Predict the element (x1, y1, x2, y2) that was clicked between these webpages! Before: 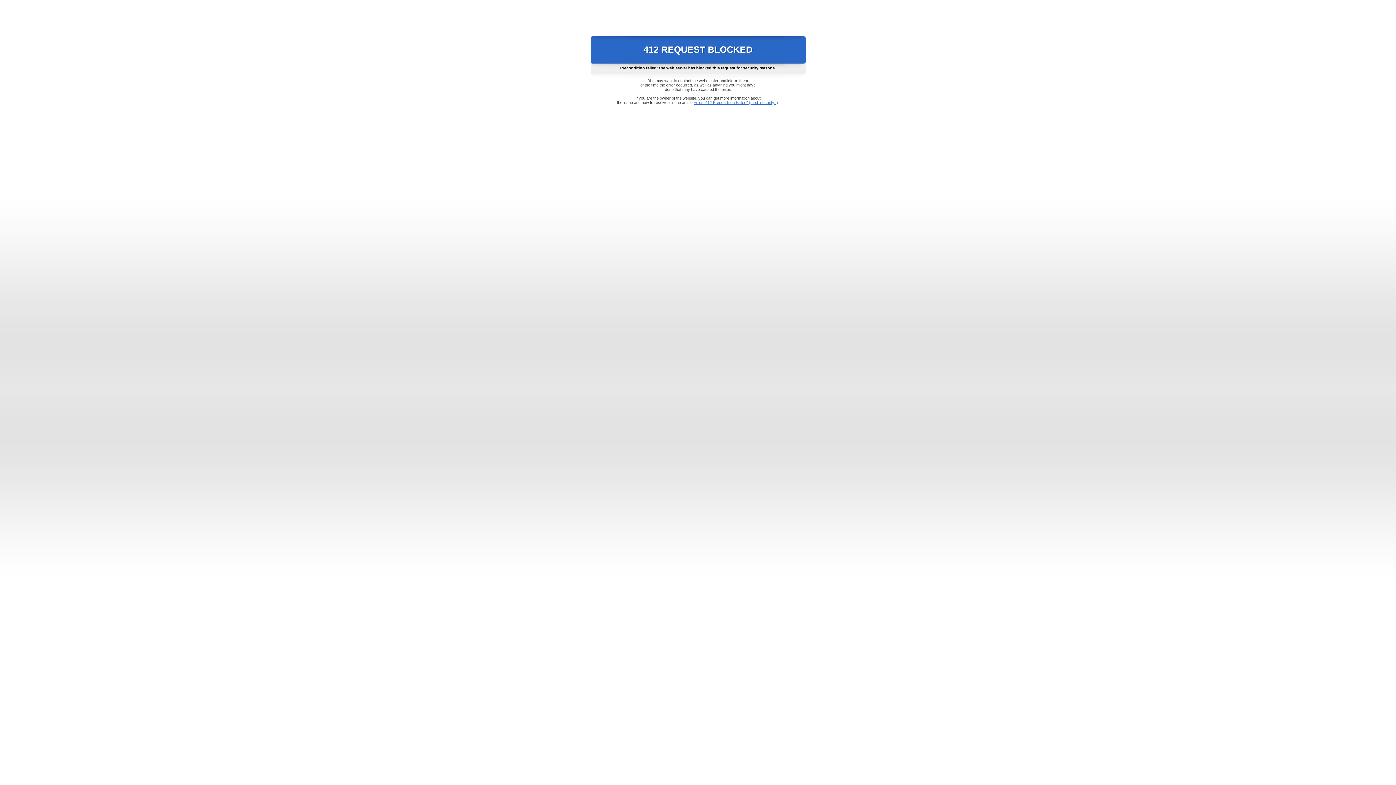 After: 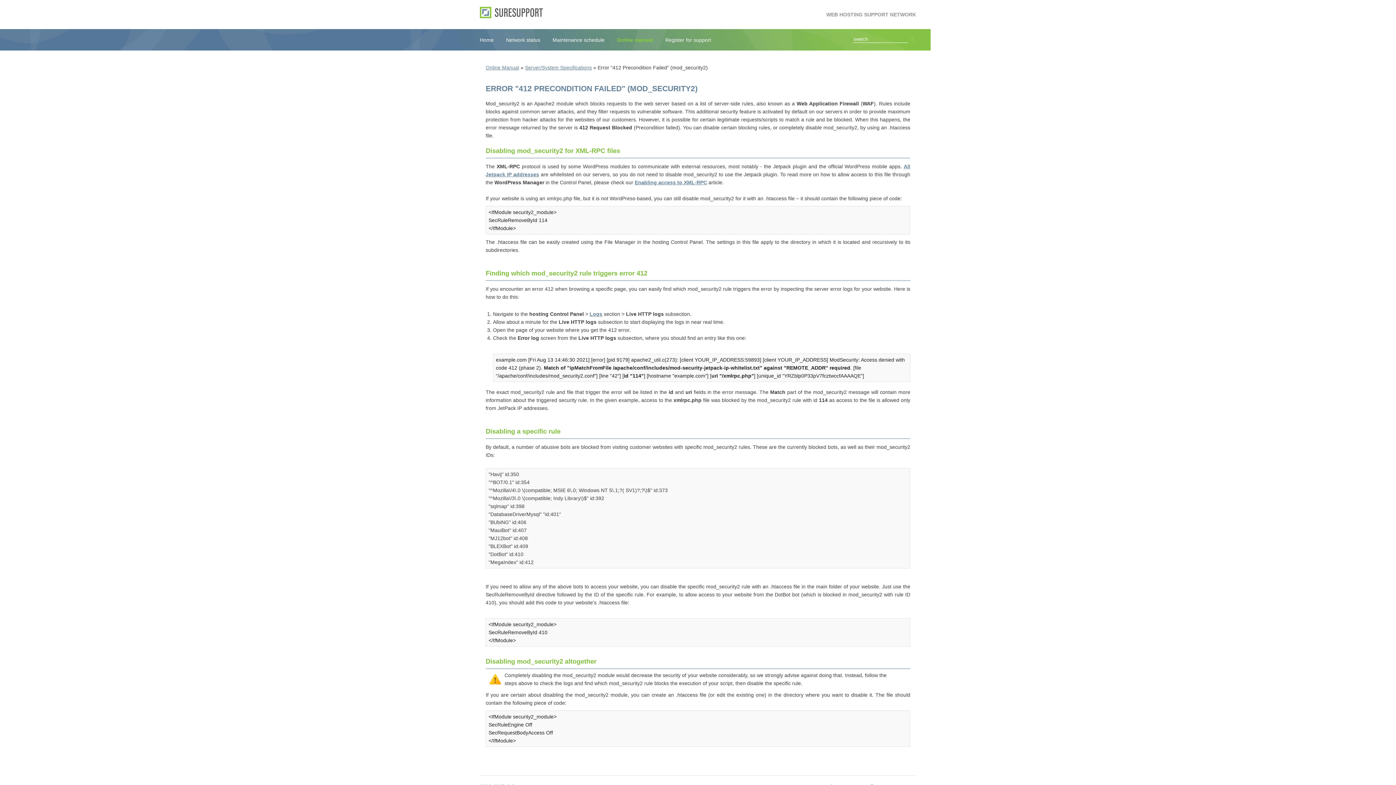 Action: bbox: (693, 100, 778, 104) label: Error "412 Precondition Failed" (mod_security2)